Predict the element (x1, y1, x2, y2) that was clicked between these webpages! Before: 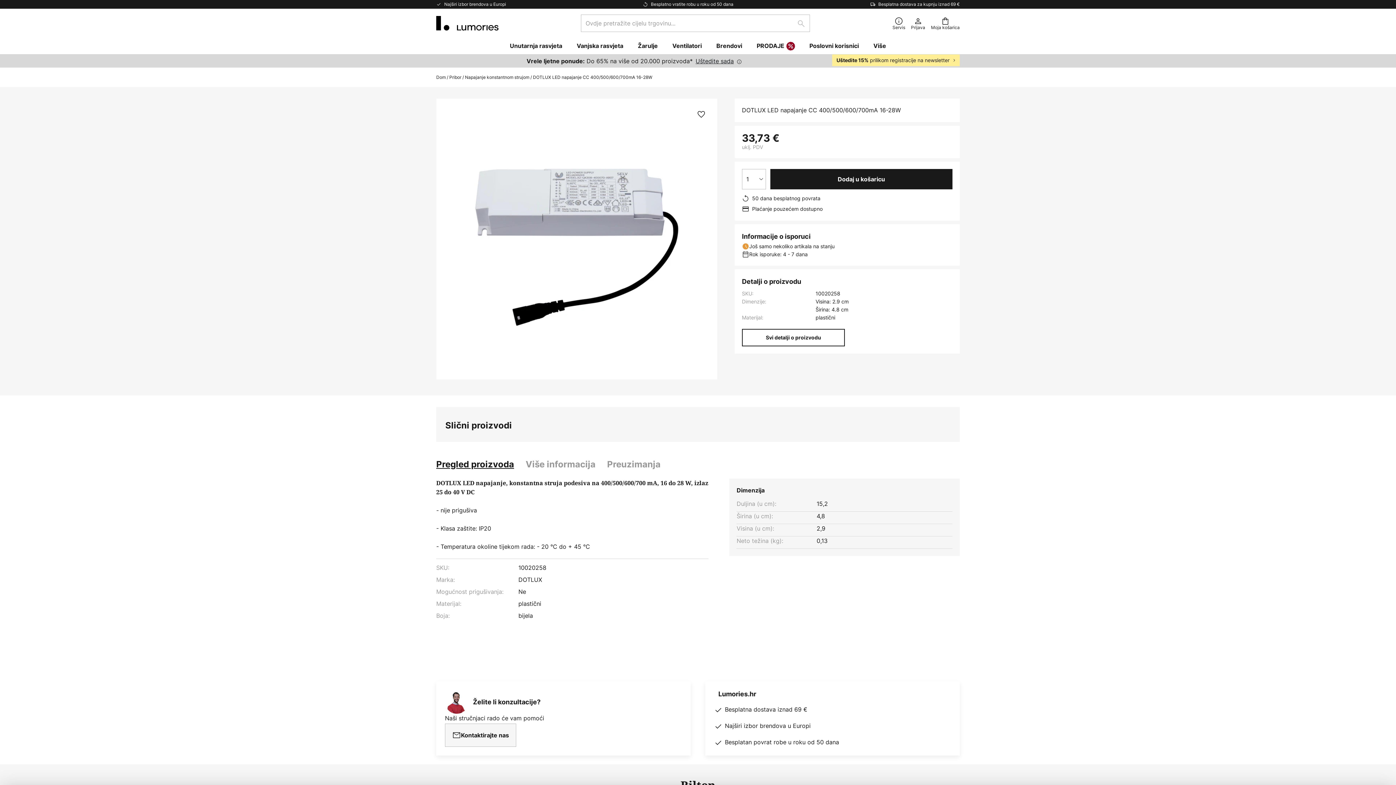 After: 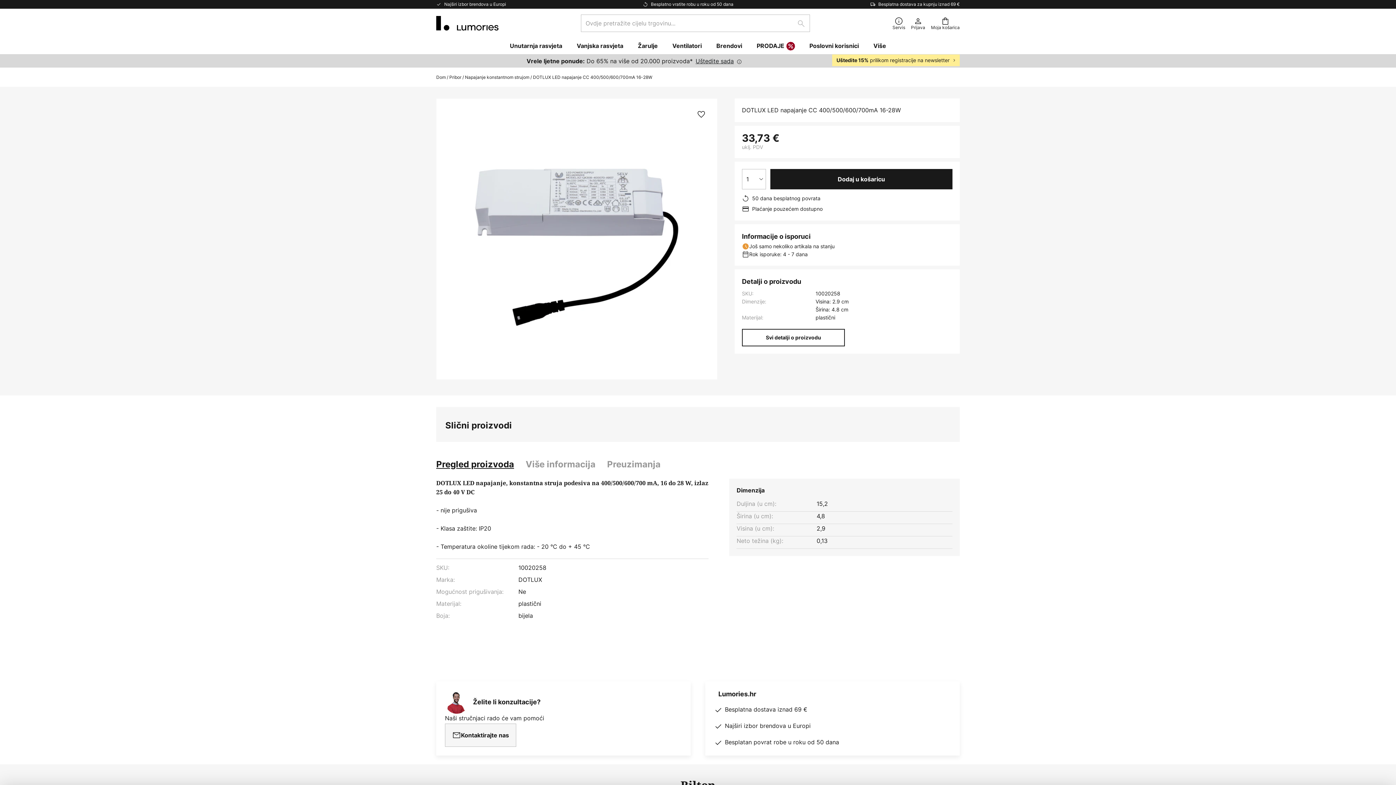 Action: label: Pregled proizvoda bbox: (436, 457, 514, 471)